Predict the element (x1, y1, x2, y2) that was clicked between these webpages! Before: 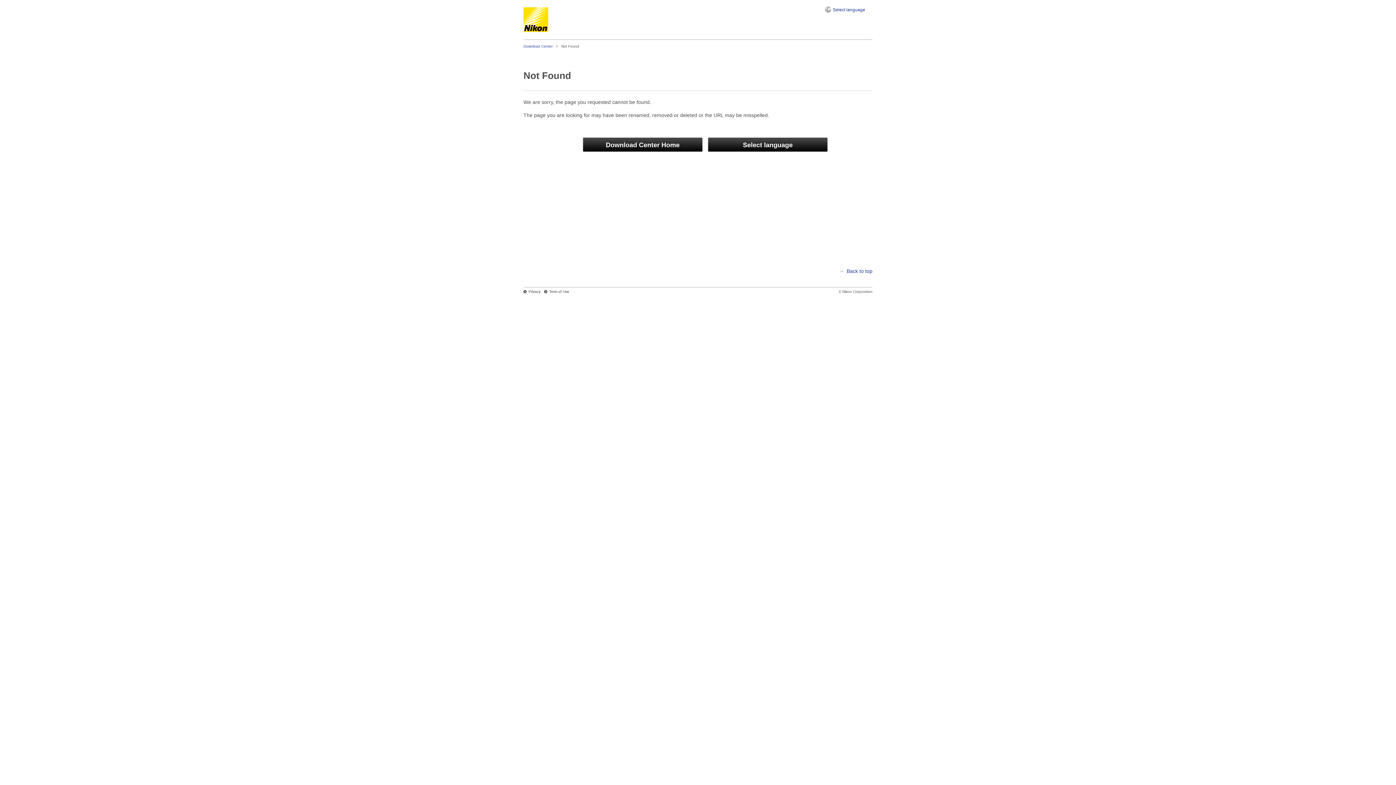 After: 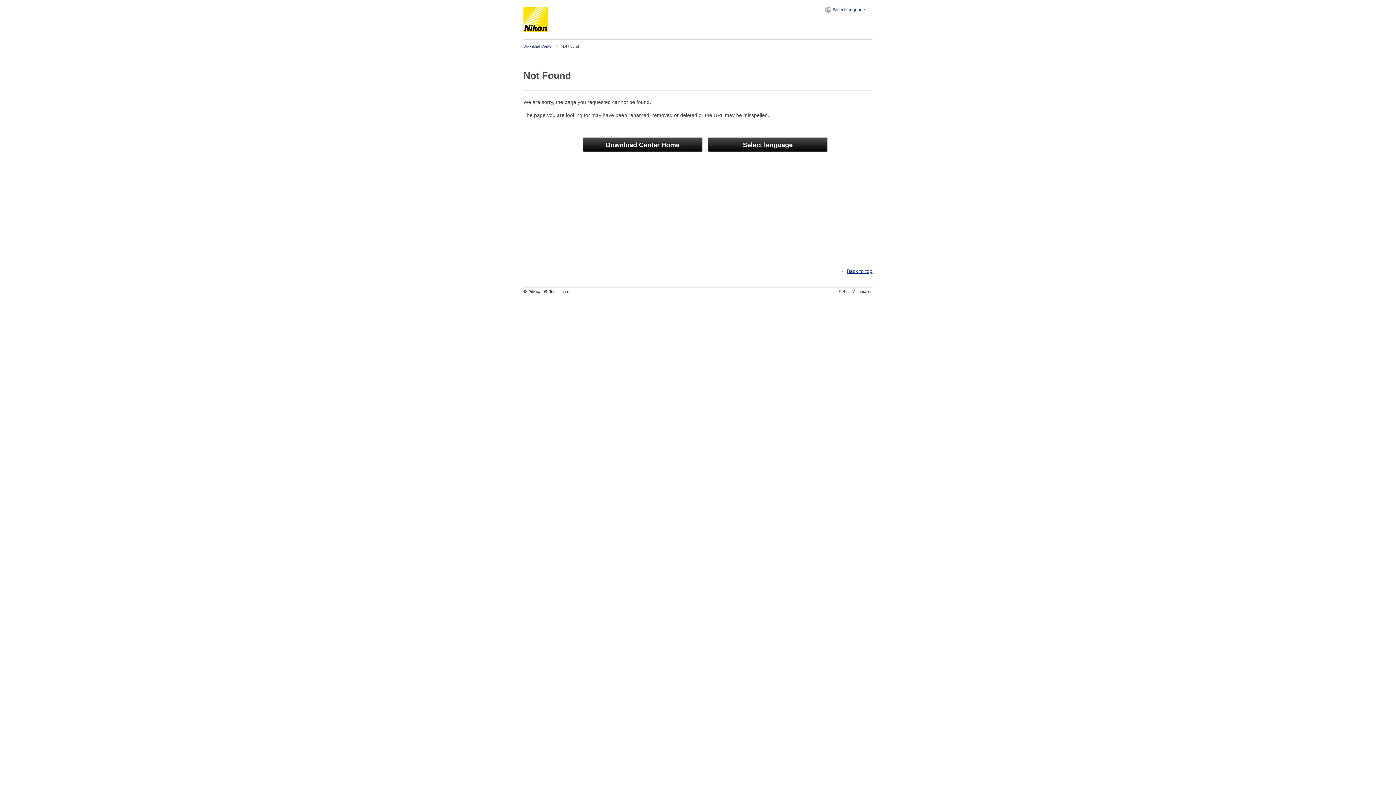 Action: bbox: (846, 266, 872, 276) label: Back to top